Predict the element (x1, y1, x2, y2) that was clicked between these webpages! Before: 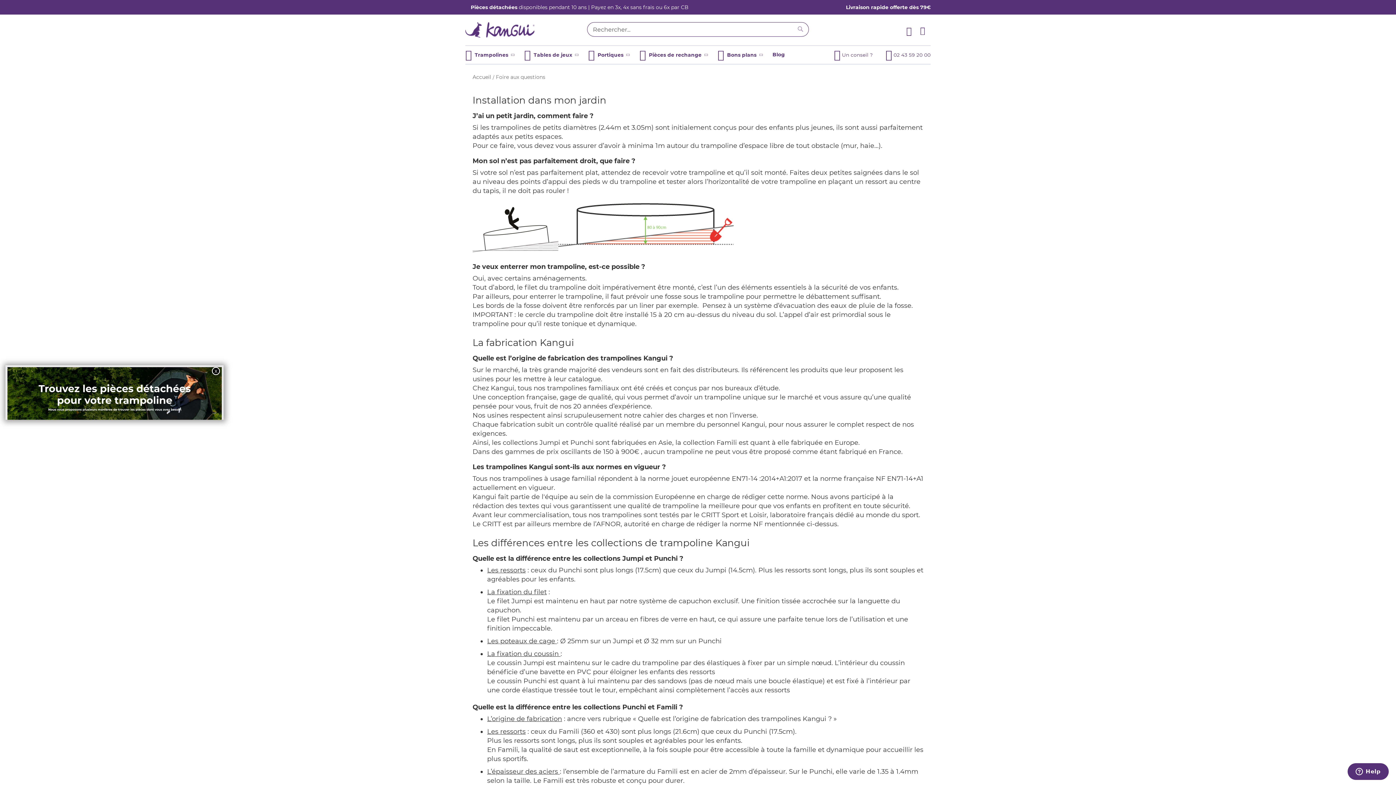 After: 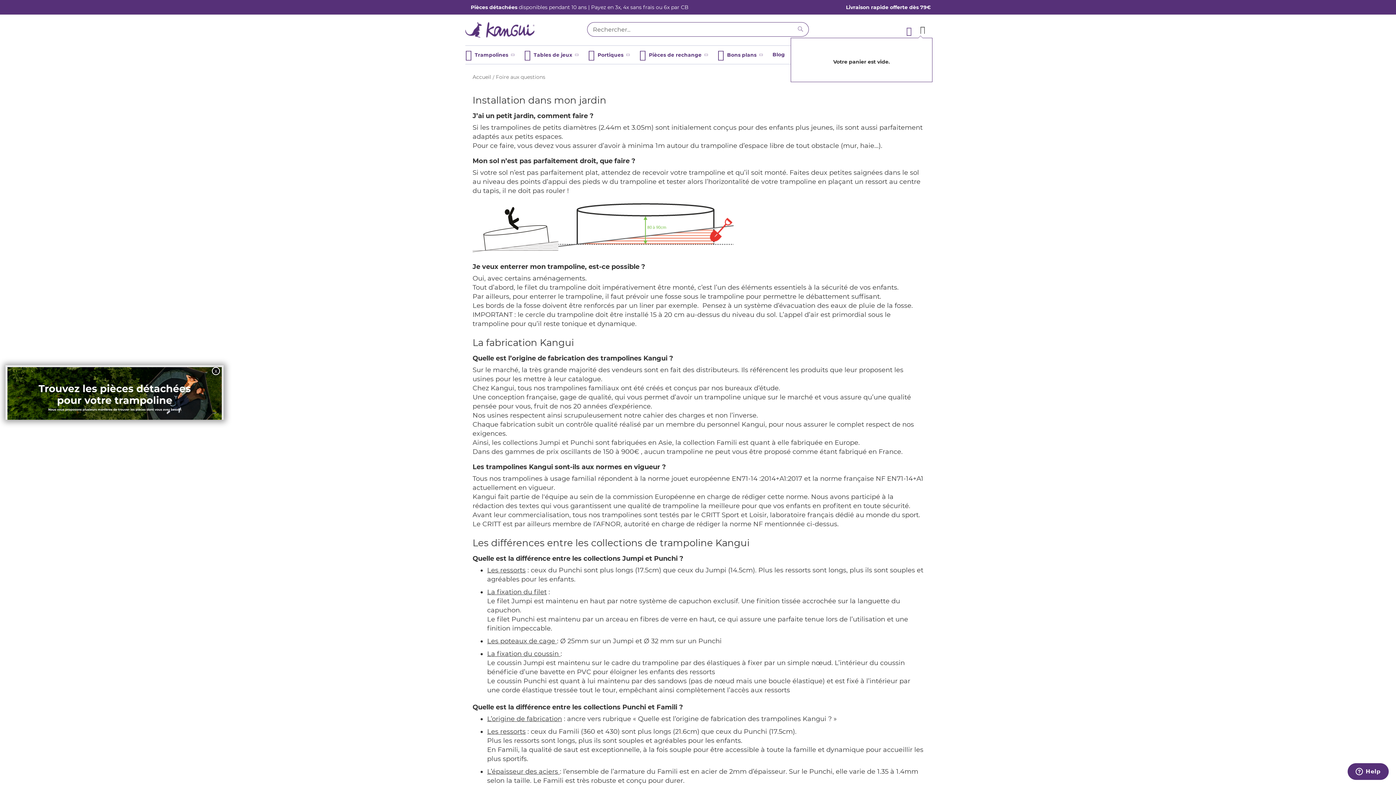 Action: bbox: (920, 24, 925, 34) label: Mon panier